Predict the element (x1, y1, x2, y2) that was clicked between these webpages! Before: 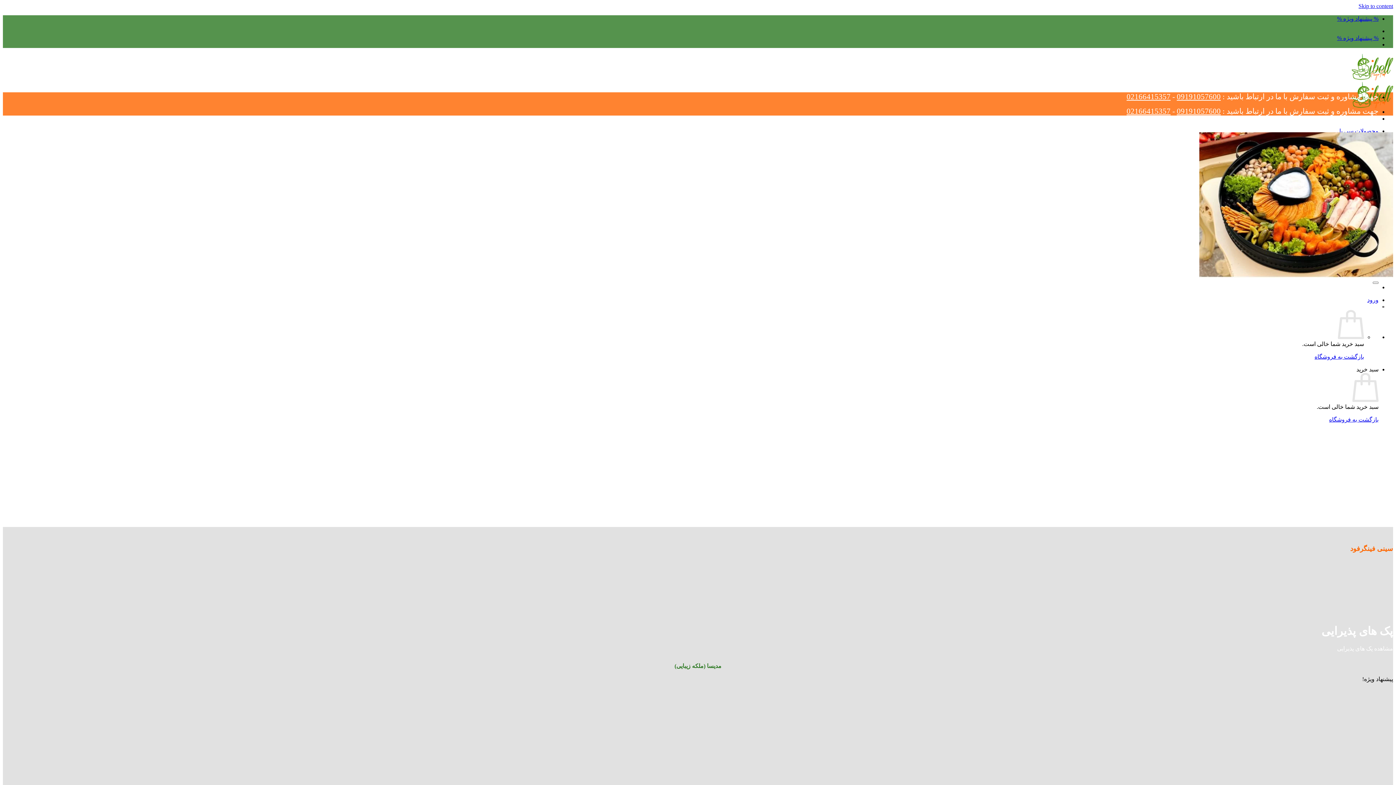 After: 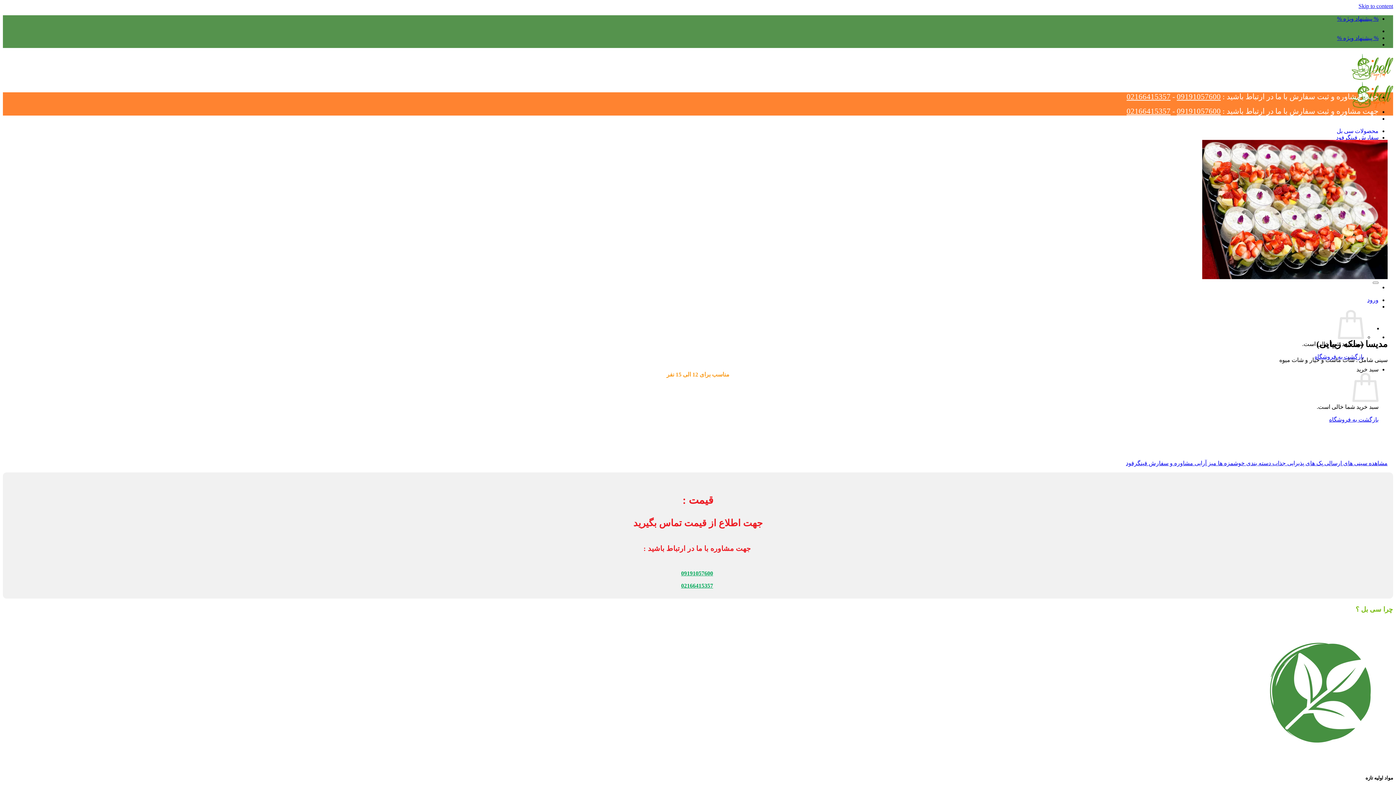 Action: label: مدیسا (ملکه زیبایی) bbox: (1291, 656, 1393, 662)